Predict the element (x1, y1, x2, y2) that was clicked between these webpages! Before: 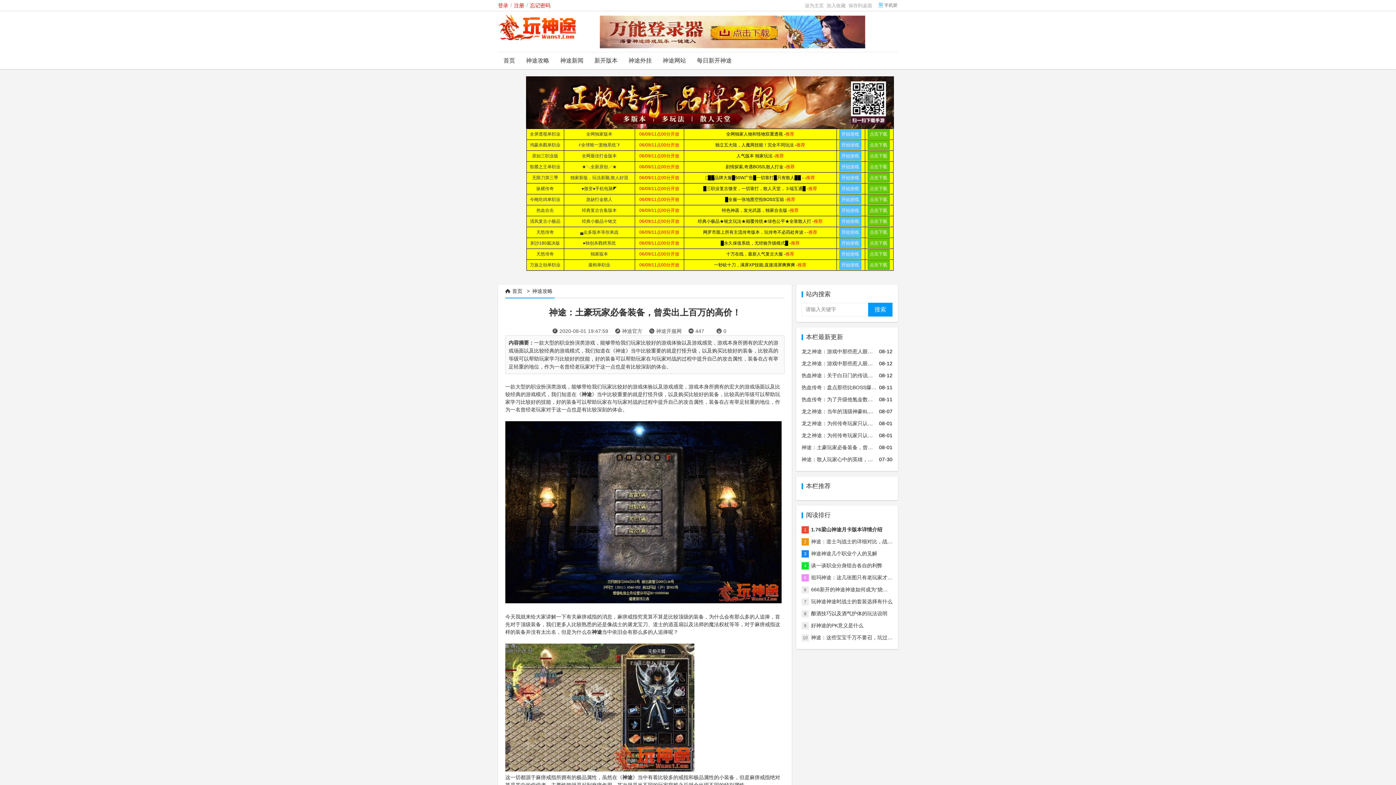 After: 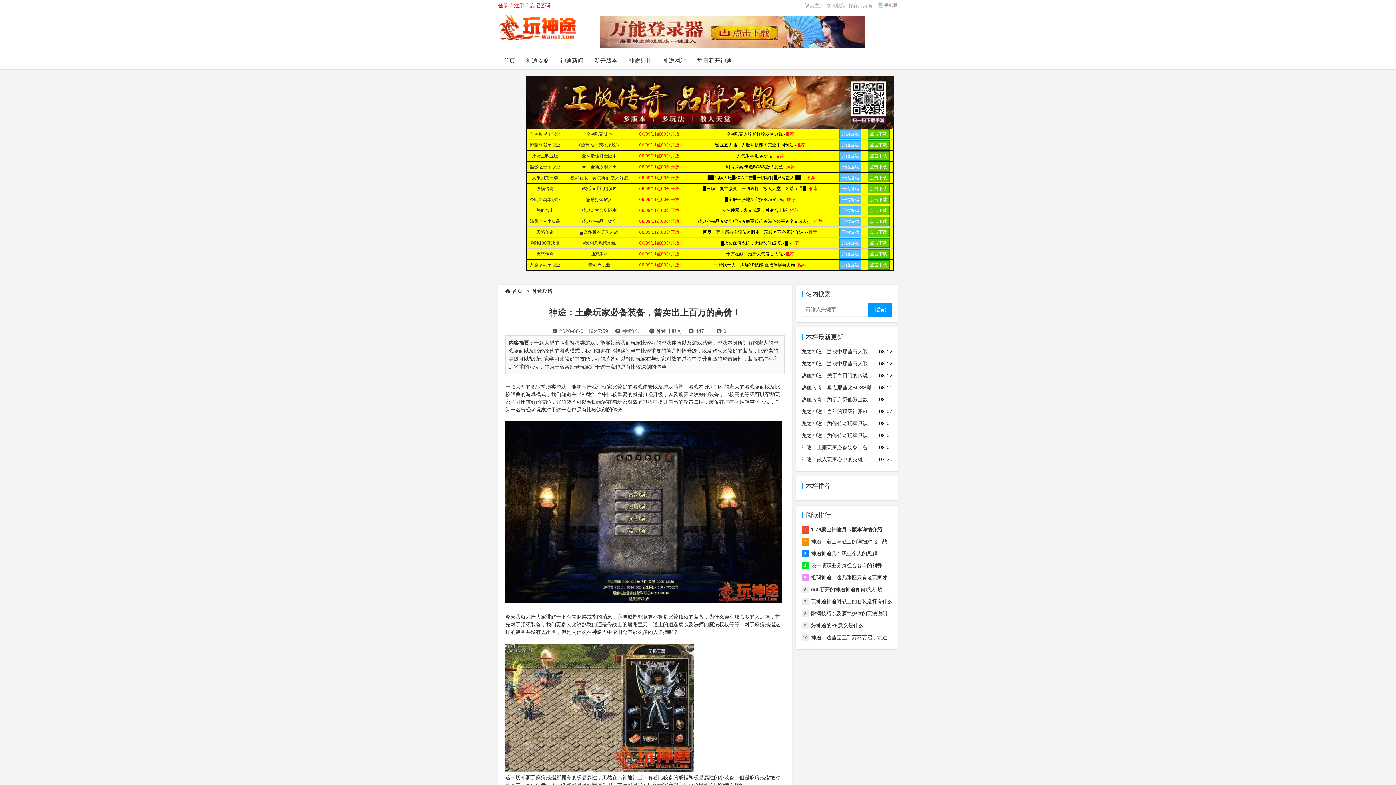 Action: bbox: (824, 0, 845, 11) label: 加入收藏